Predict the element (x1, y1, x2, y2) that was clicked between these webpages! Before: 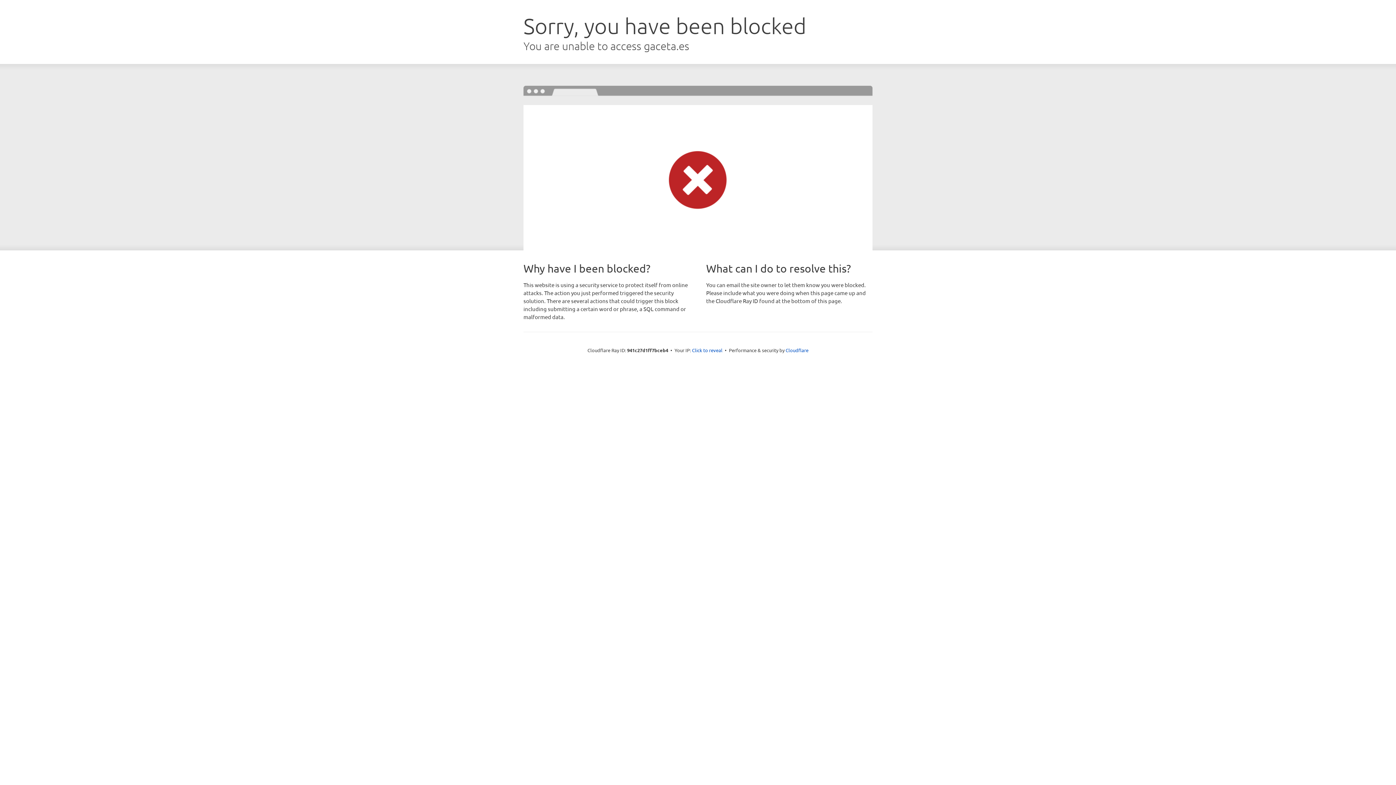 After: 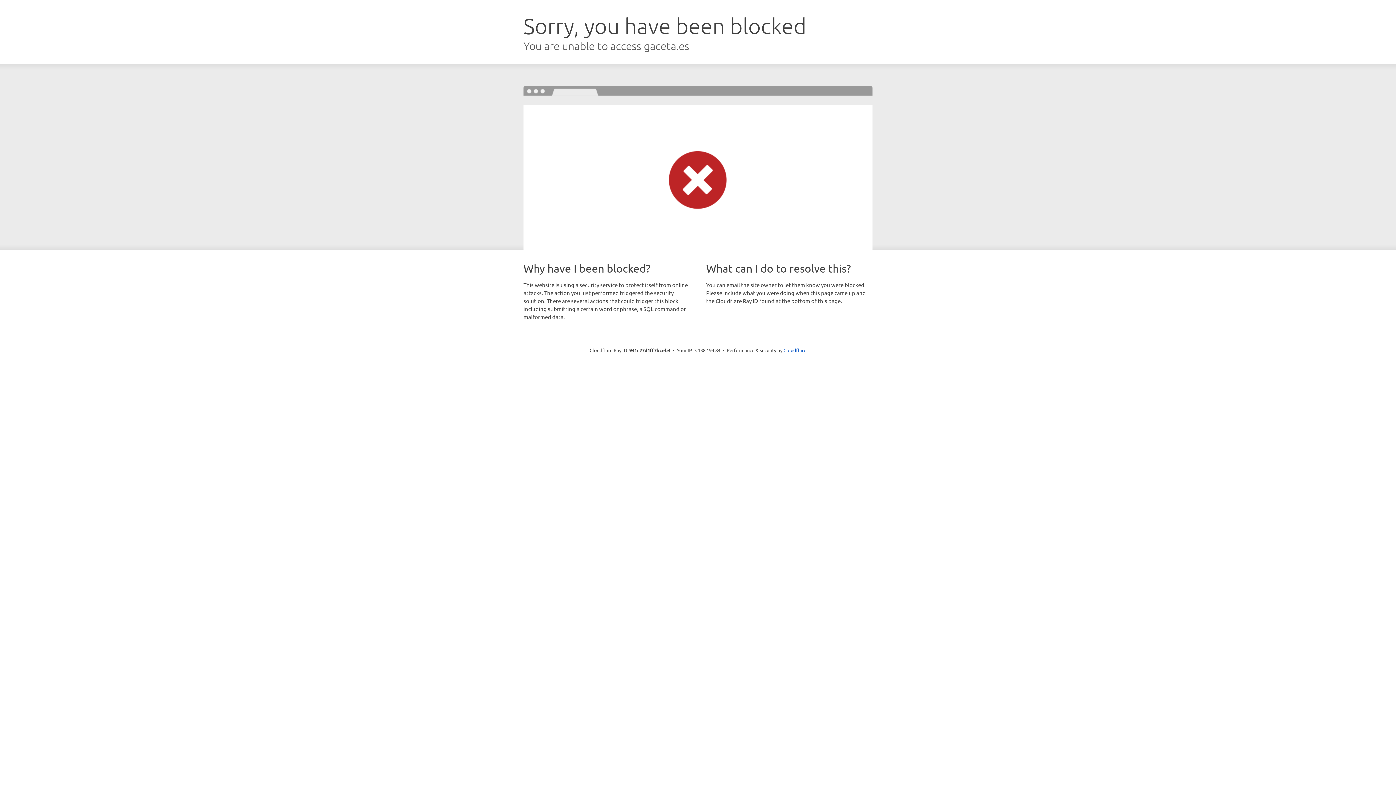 Action: bbox: (692, 346, 722, 353) label: Click to reveal